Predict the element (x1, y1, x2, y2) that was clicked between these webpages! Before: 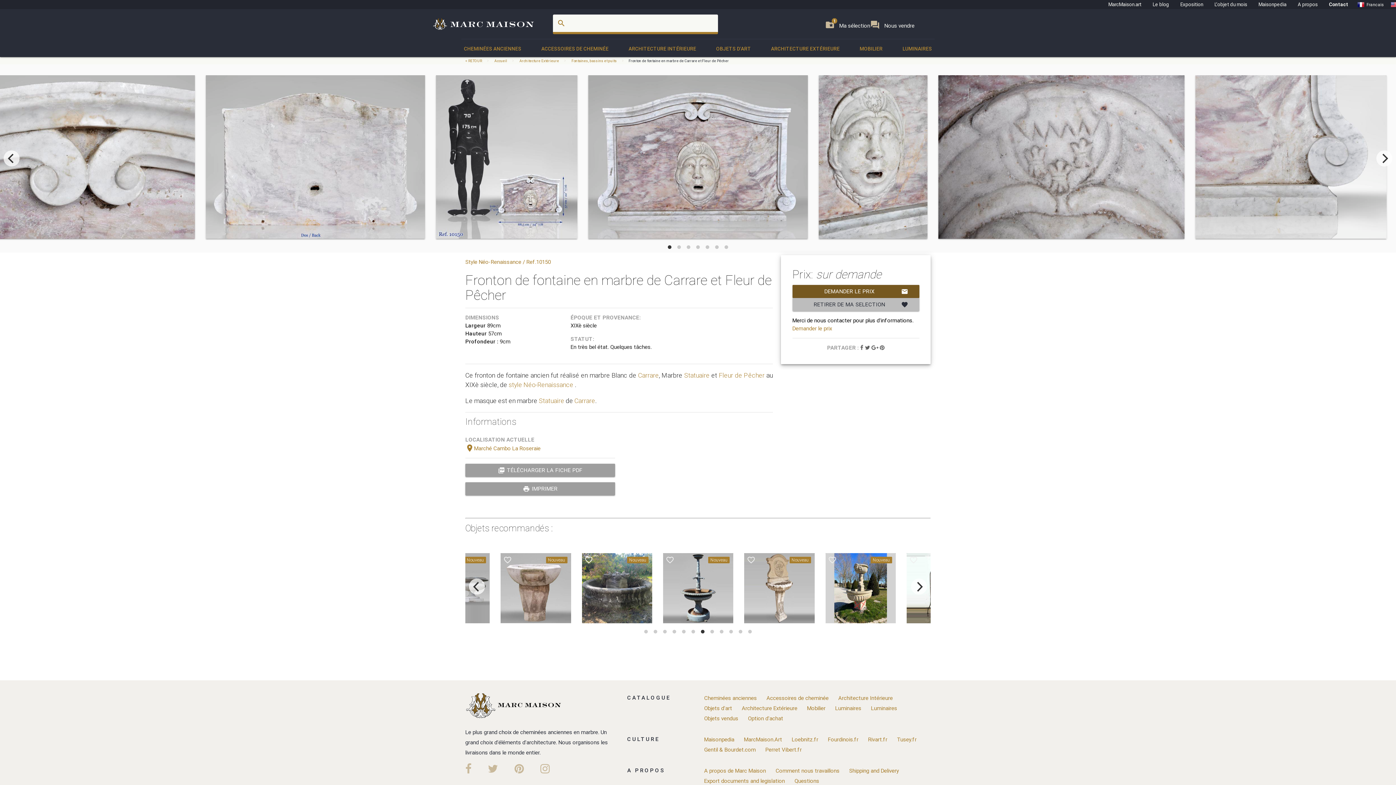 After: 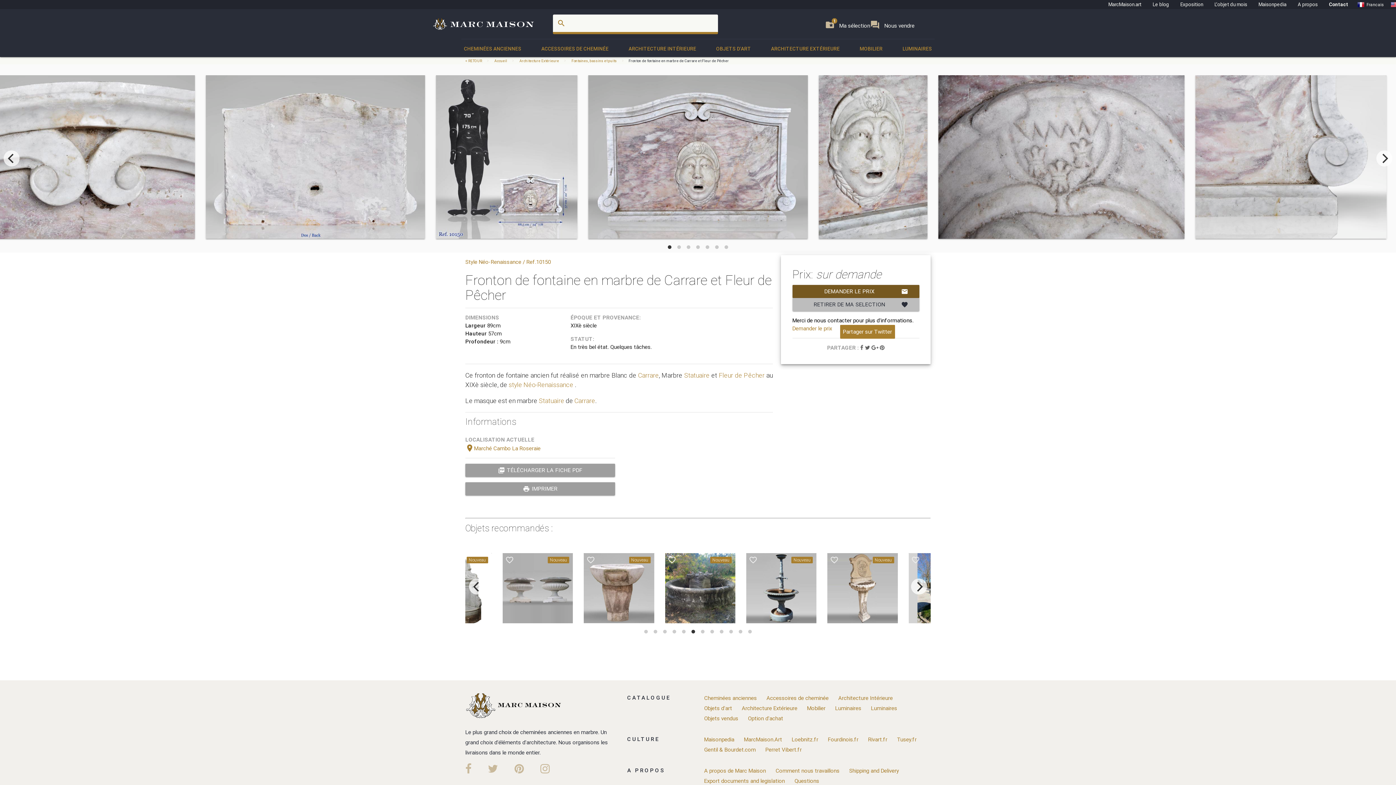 Action: bbox: (865, 344, 870, 351)